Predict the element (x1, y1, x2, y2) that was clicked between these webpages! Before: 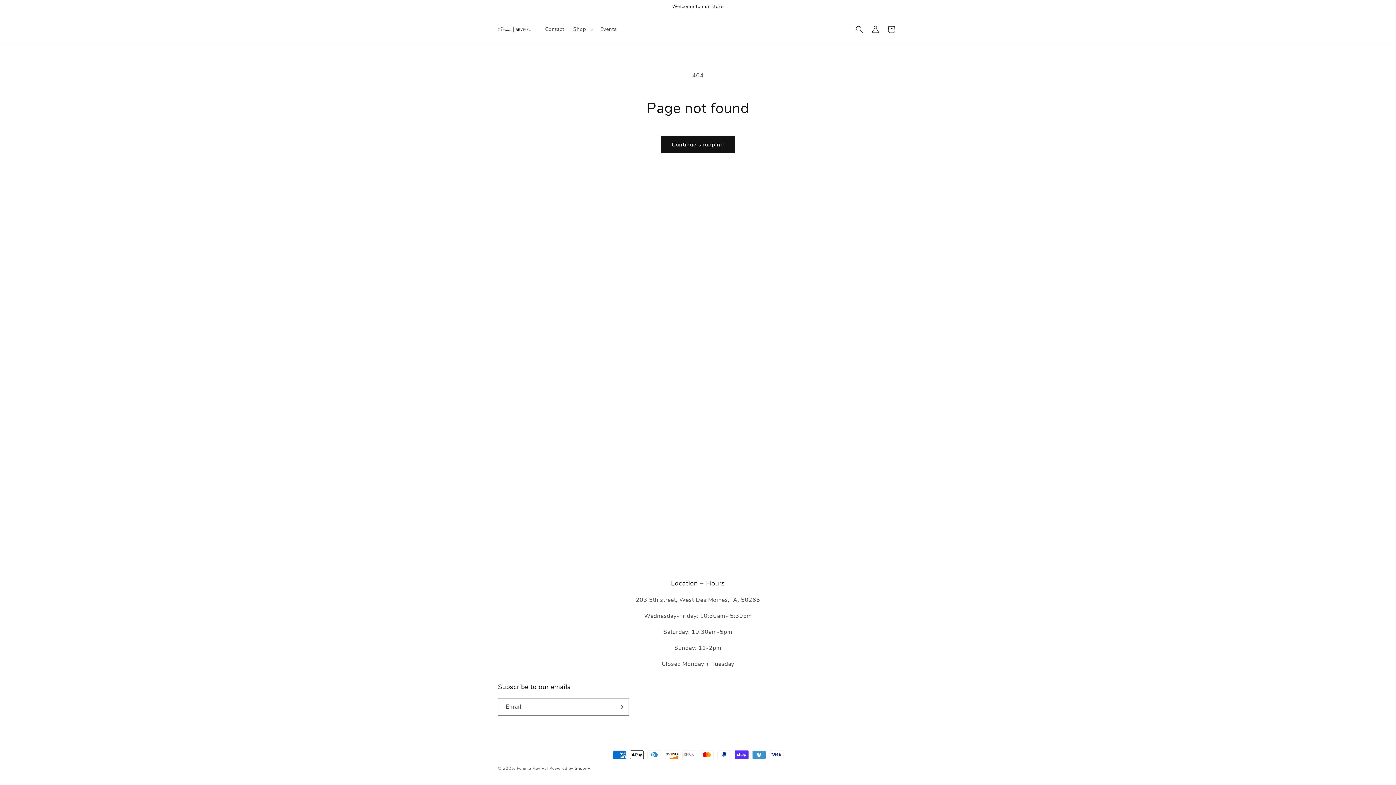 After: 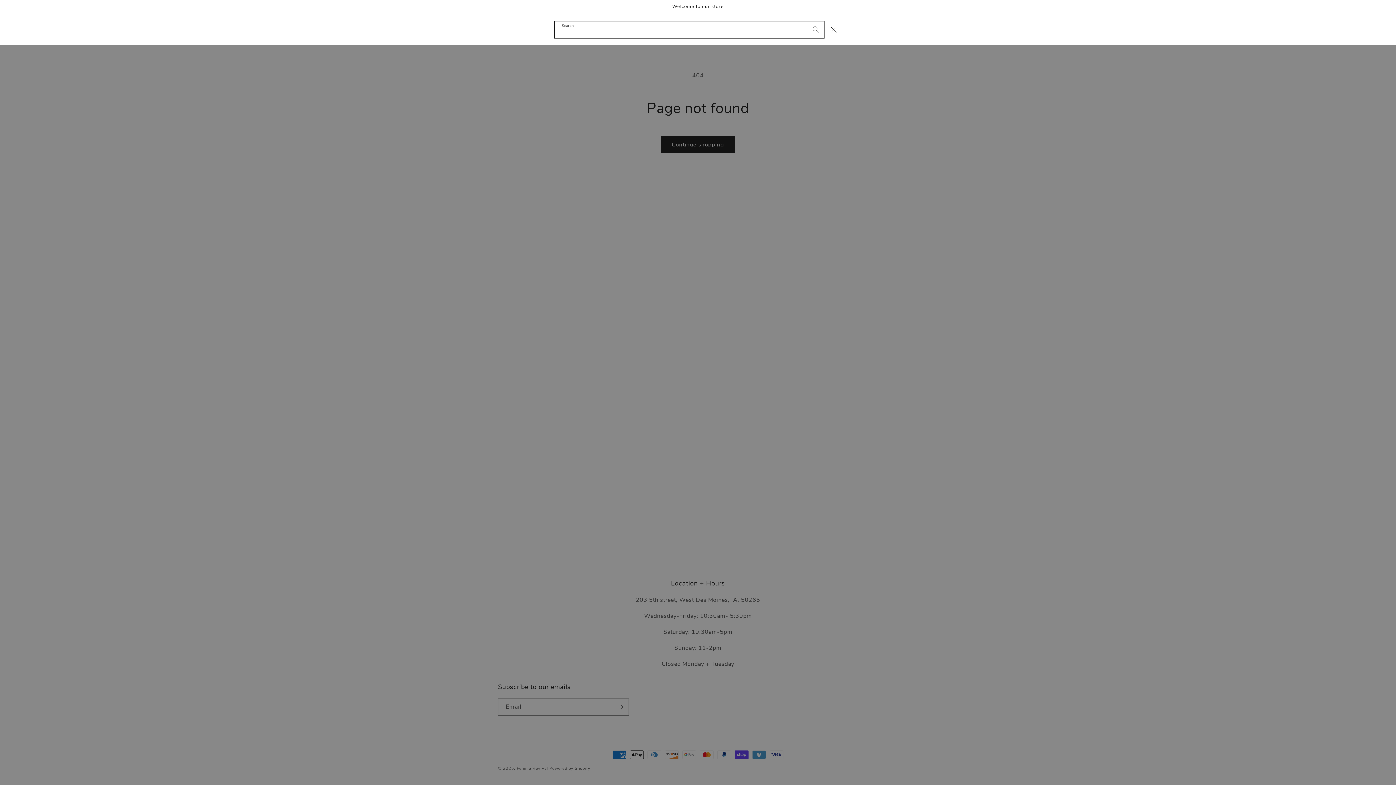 Action: label: Search bbox: (851, 21, 867, 37)